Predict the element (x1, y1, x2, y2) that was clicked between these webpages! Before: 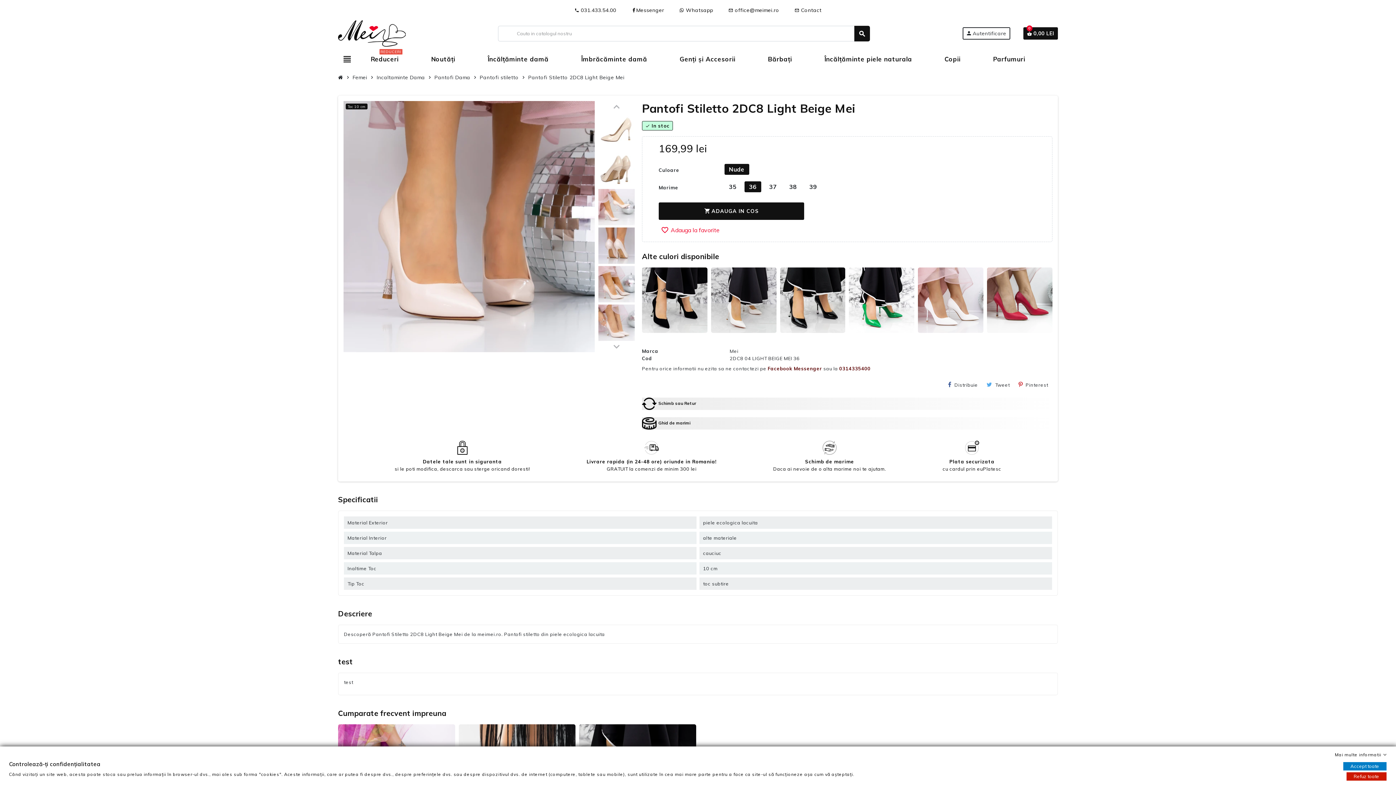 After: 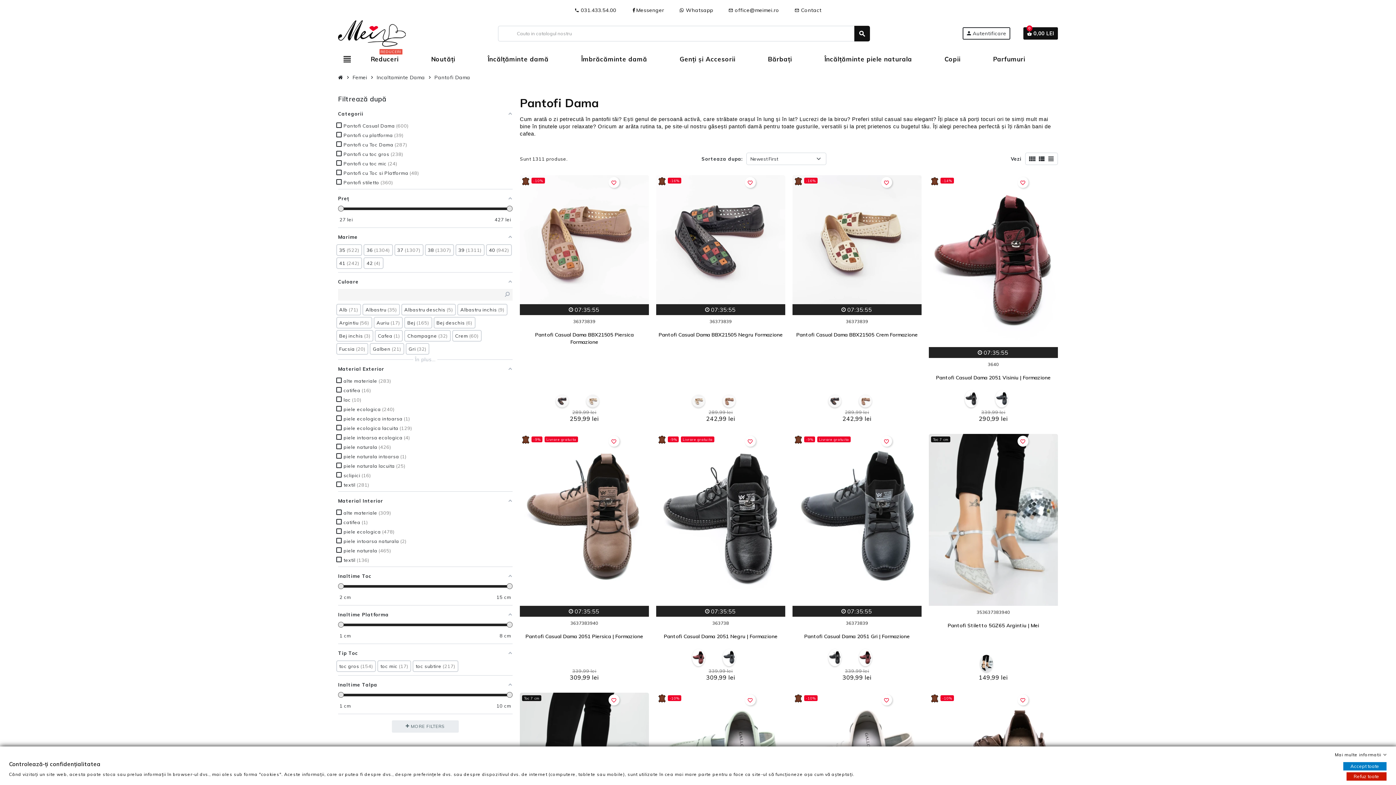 Action: bbox: (432, 71, 472, 82) label: Pantofi Dama